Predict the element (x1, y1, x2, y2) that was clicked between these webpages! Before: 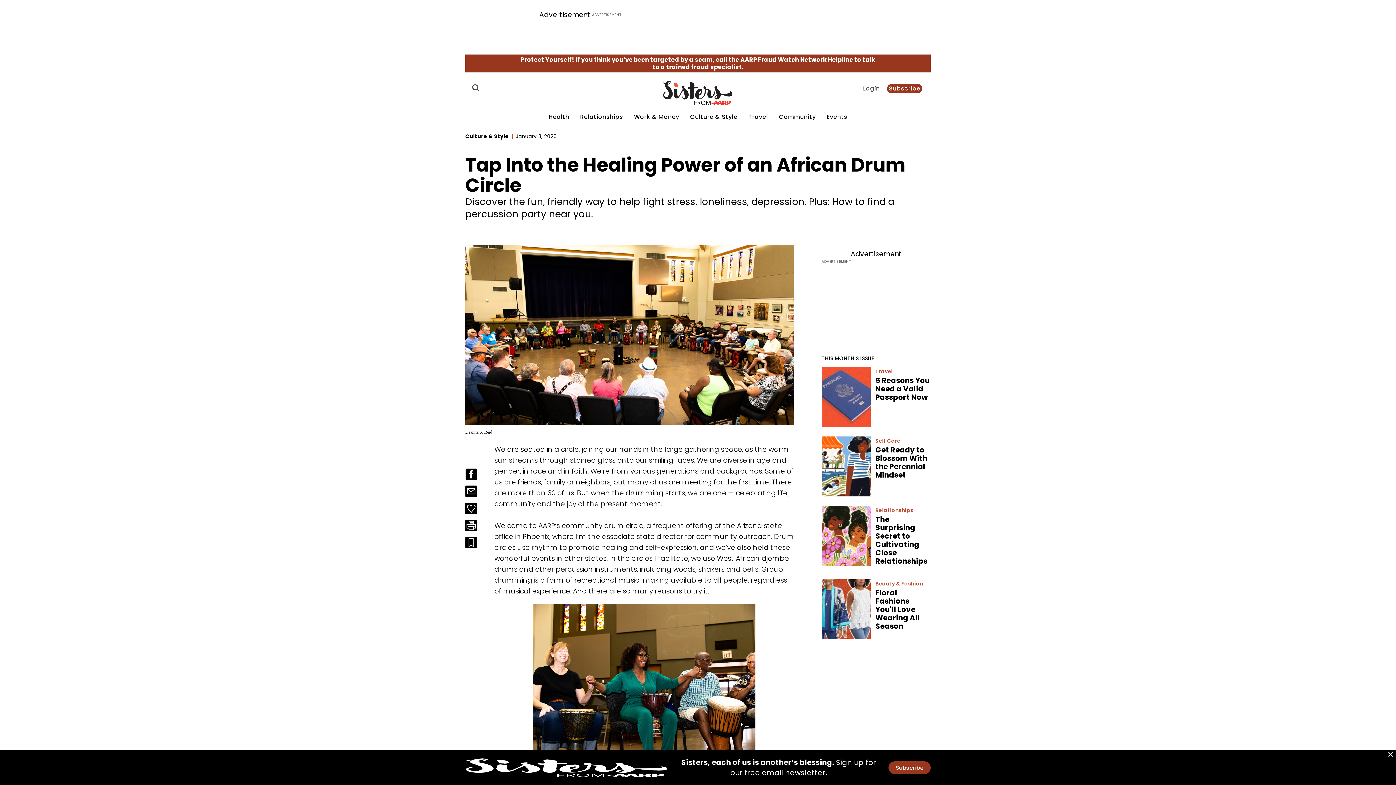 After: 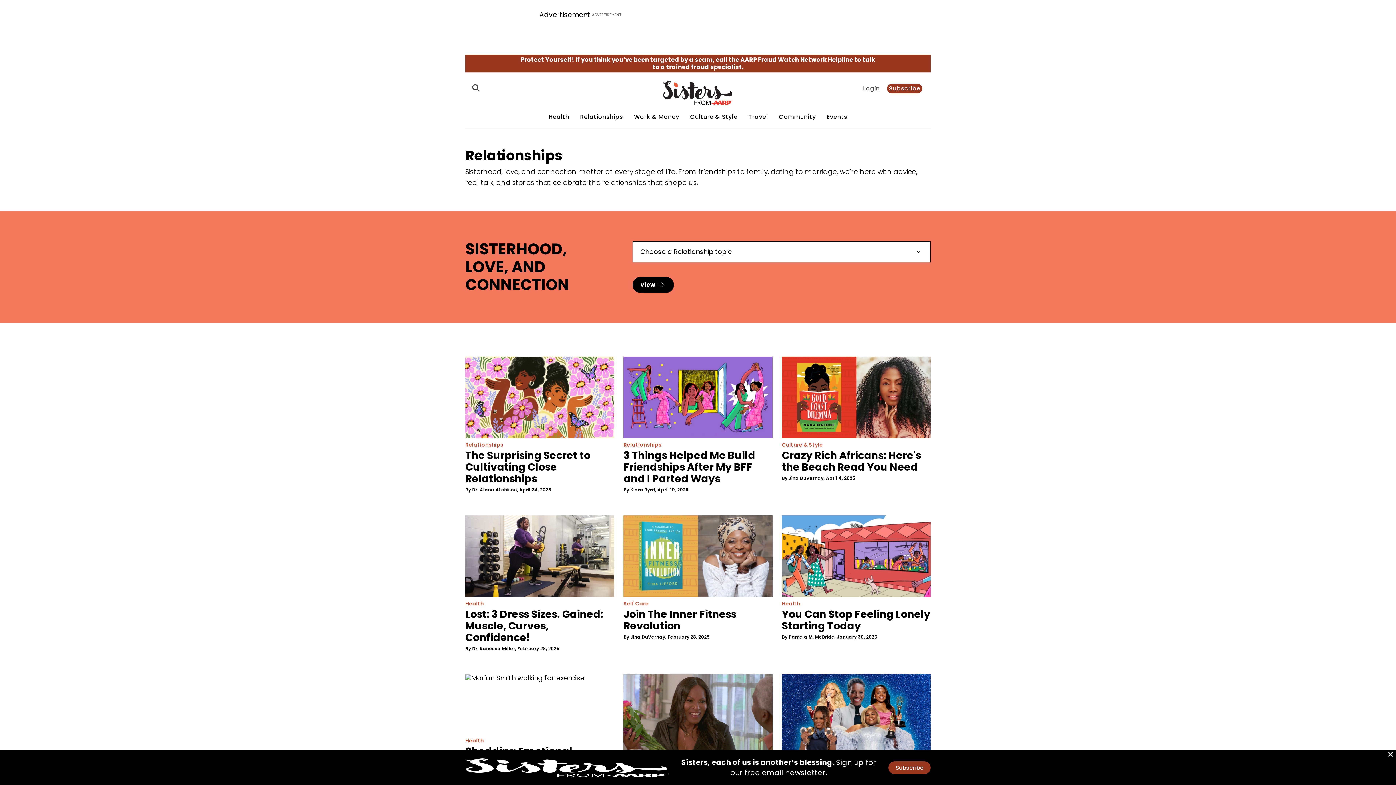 Action: bbox: (580, 113, 623, 120) label: Relationships